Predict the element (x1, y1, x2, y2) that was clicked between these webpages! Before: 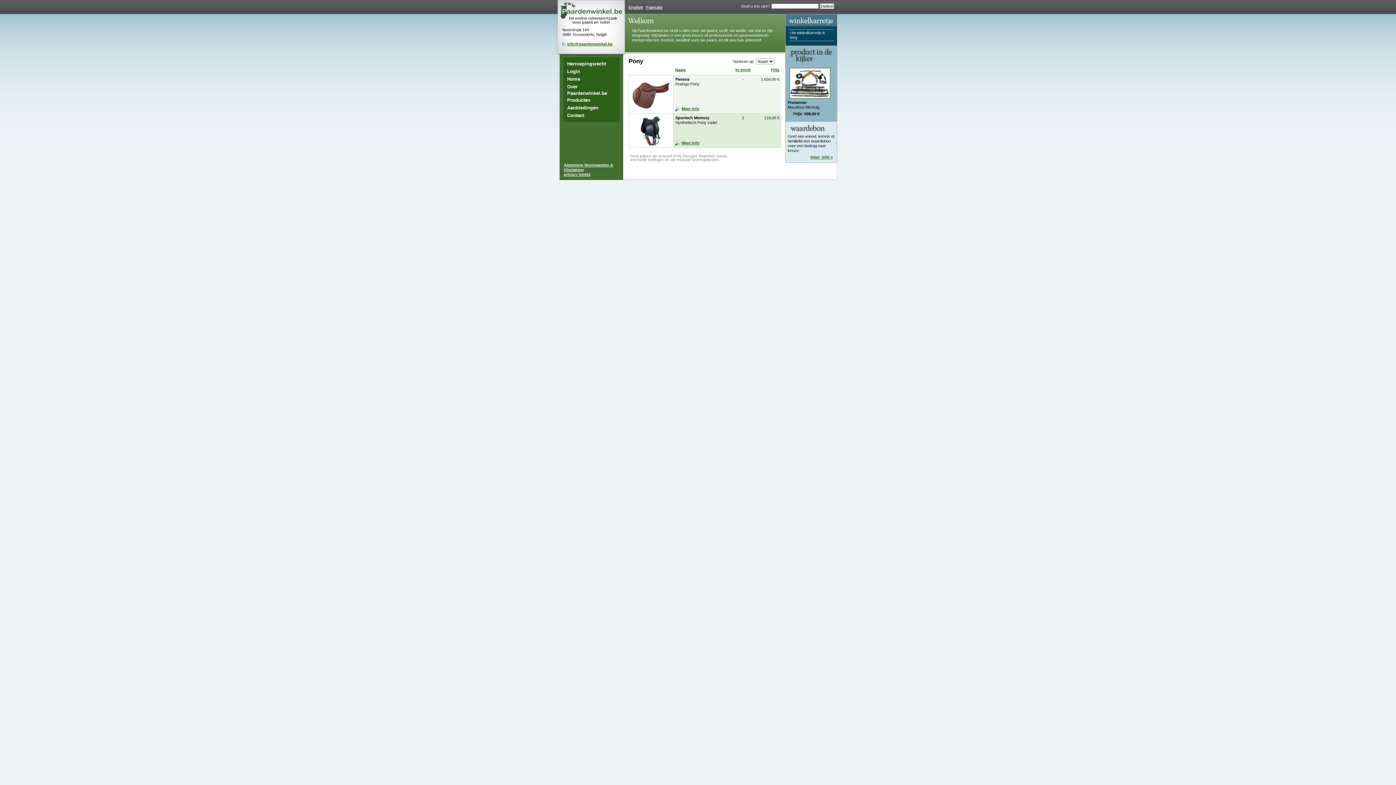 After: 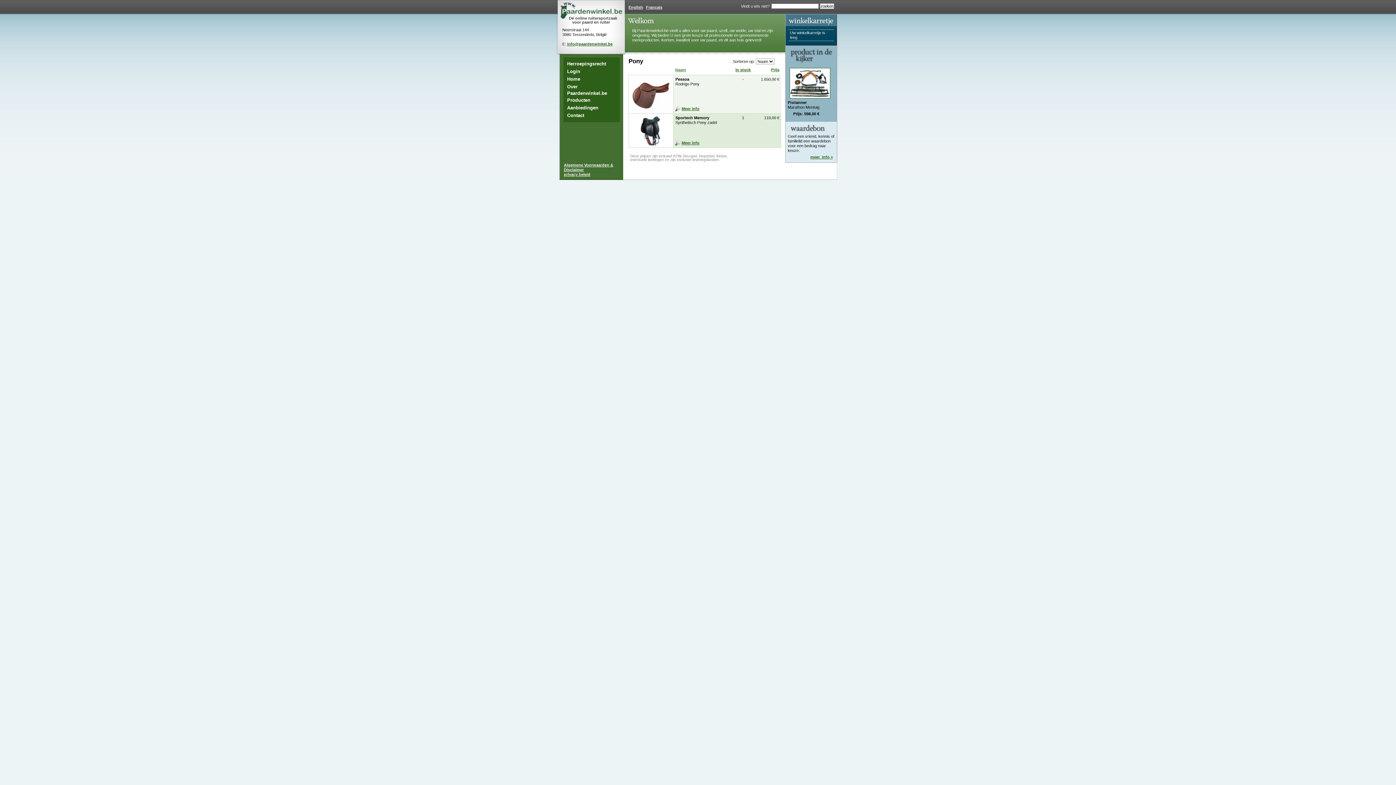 Action: label: Naam bbox: (675, 67, 686, 72)